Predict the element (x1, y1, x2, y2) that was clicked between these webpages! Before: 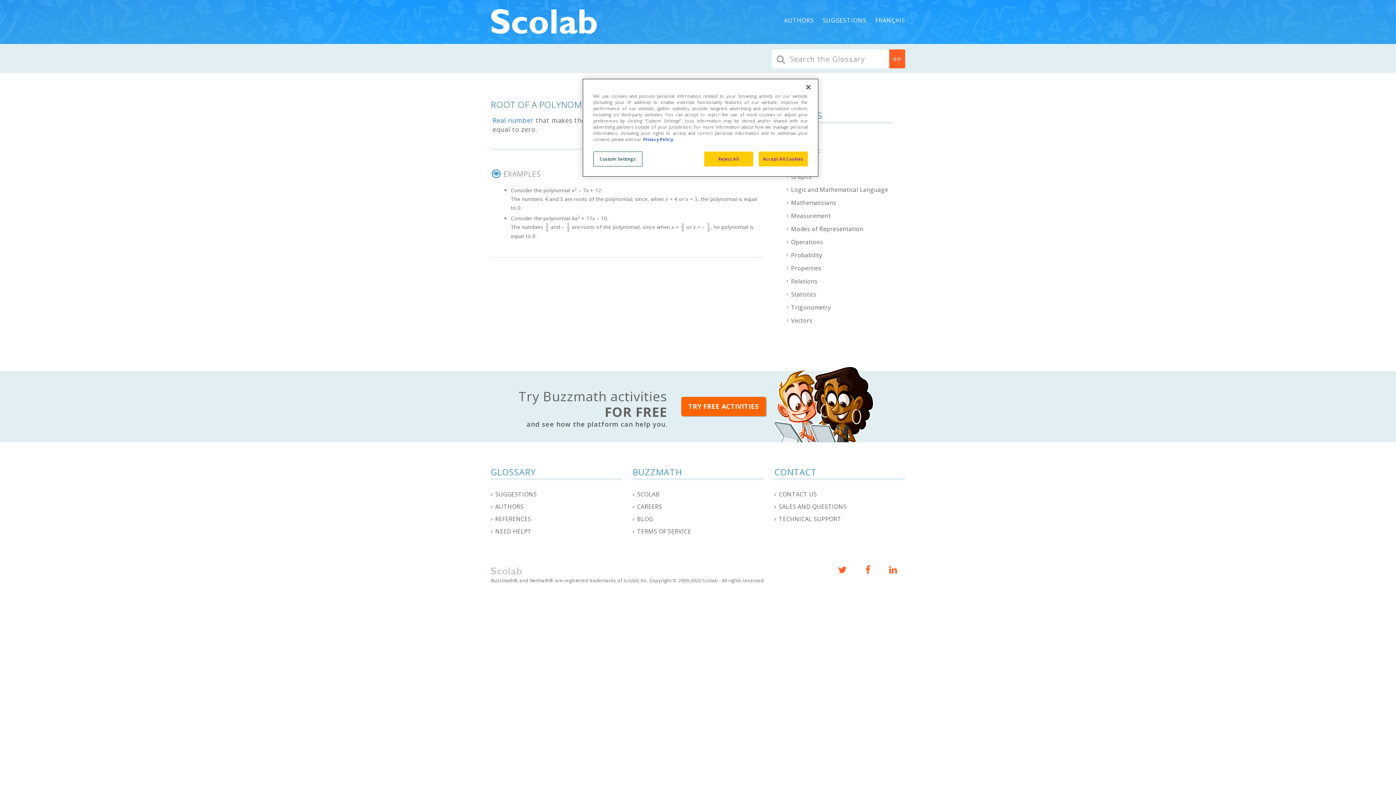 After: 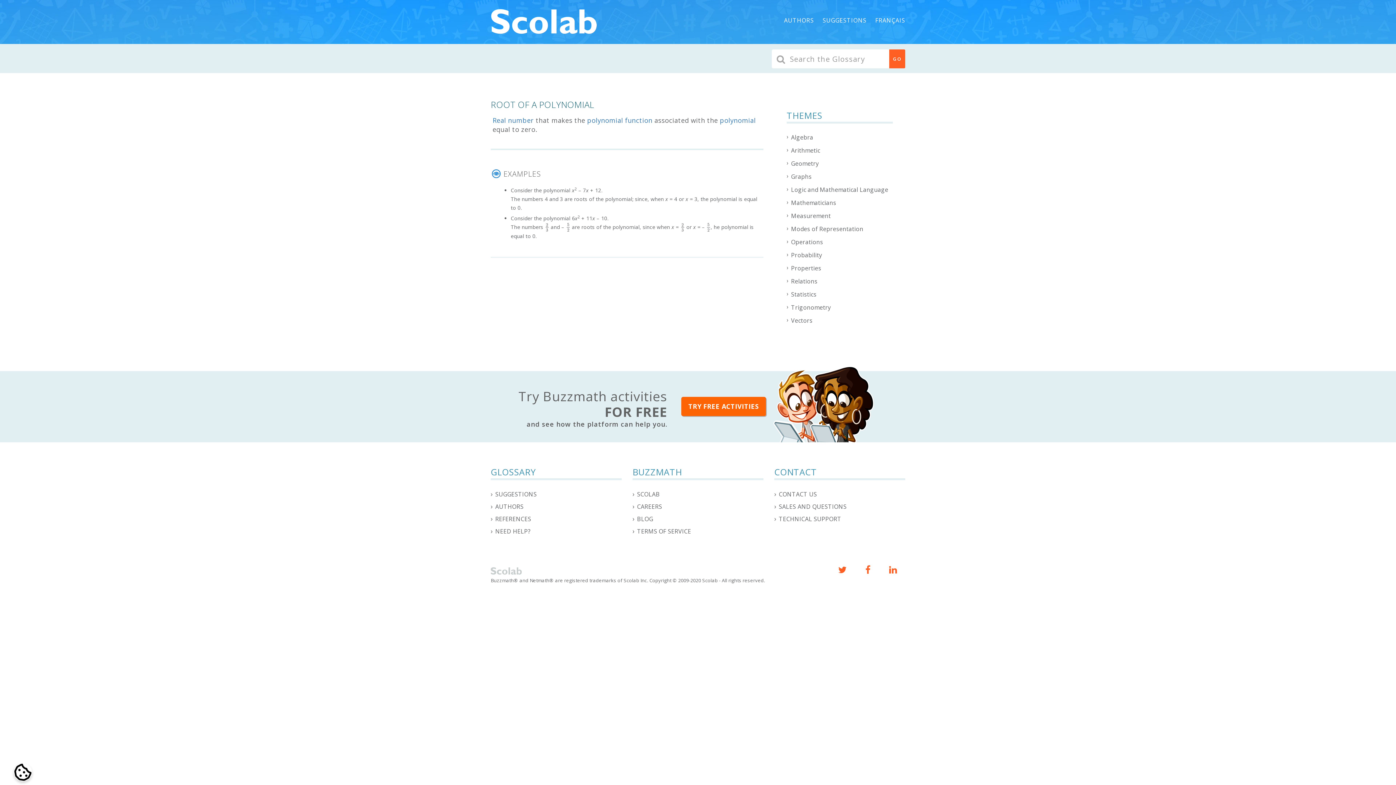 Action: bbox: (758, 151, 808, 166) label: Accept All Cookies